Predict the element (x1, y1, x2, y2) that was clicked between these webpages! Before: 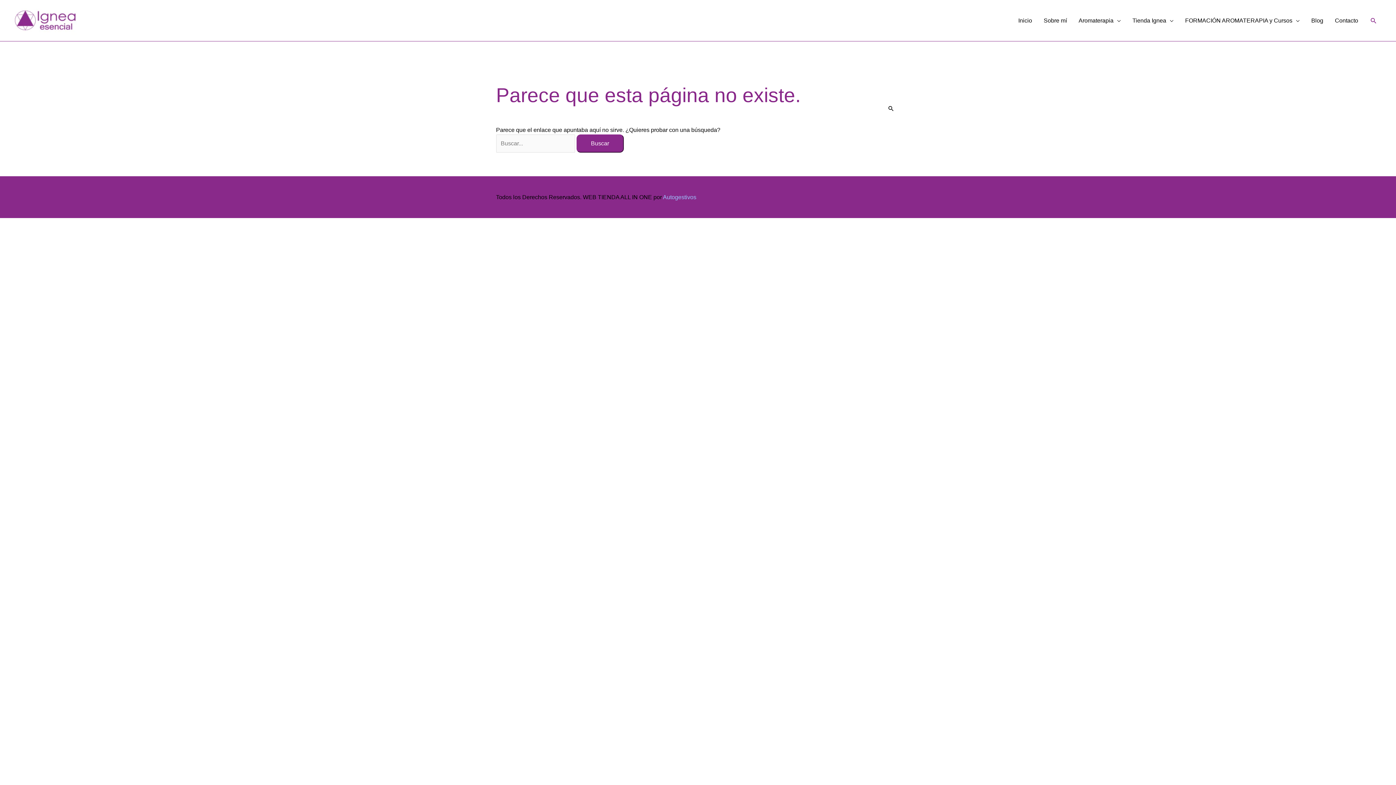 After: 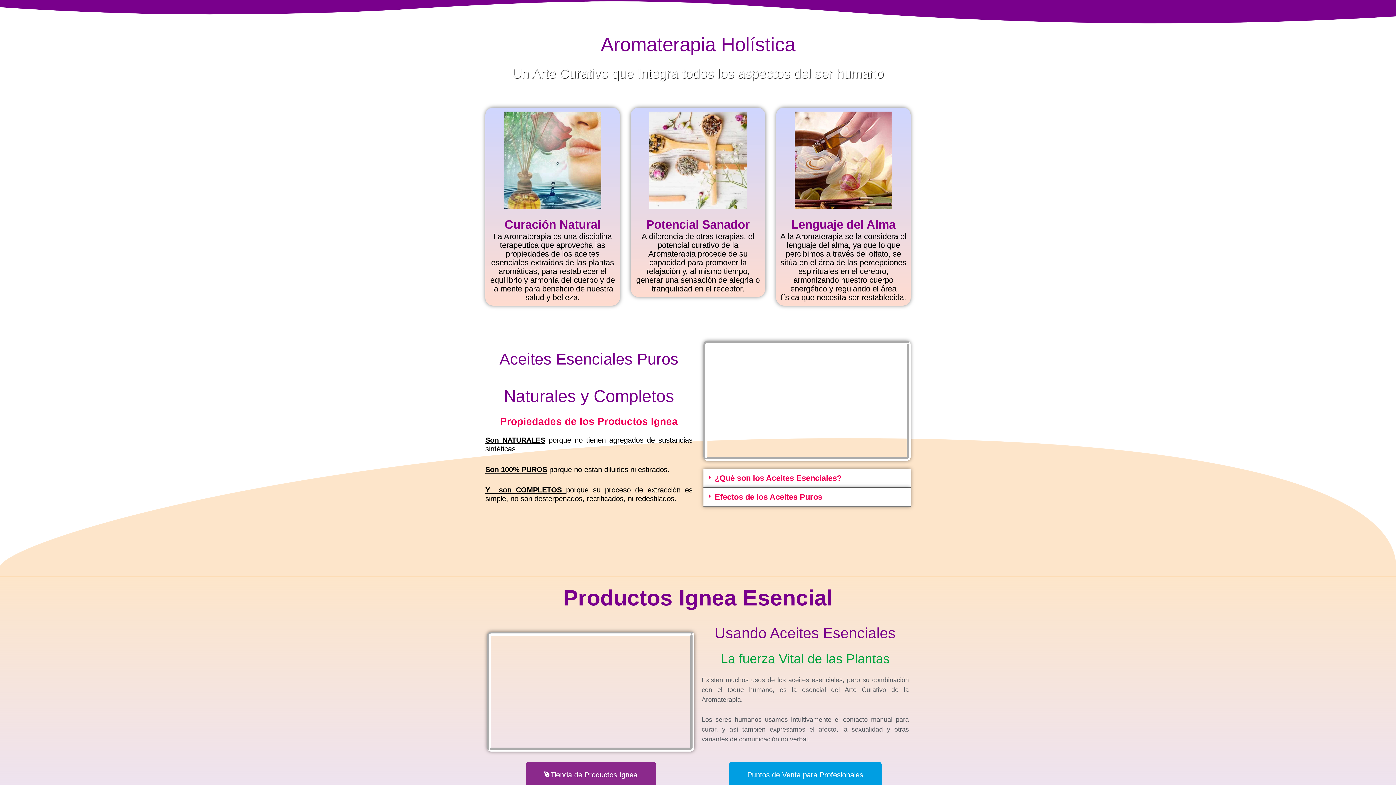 Action: bbox: (1073, 8, 1126, 32) label: Aromaterapia